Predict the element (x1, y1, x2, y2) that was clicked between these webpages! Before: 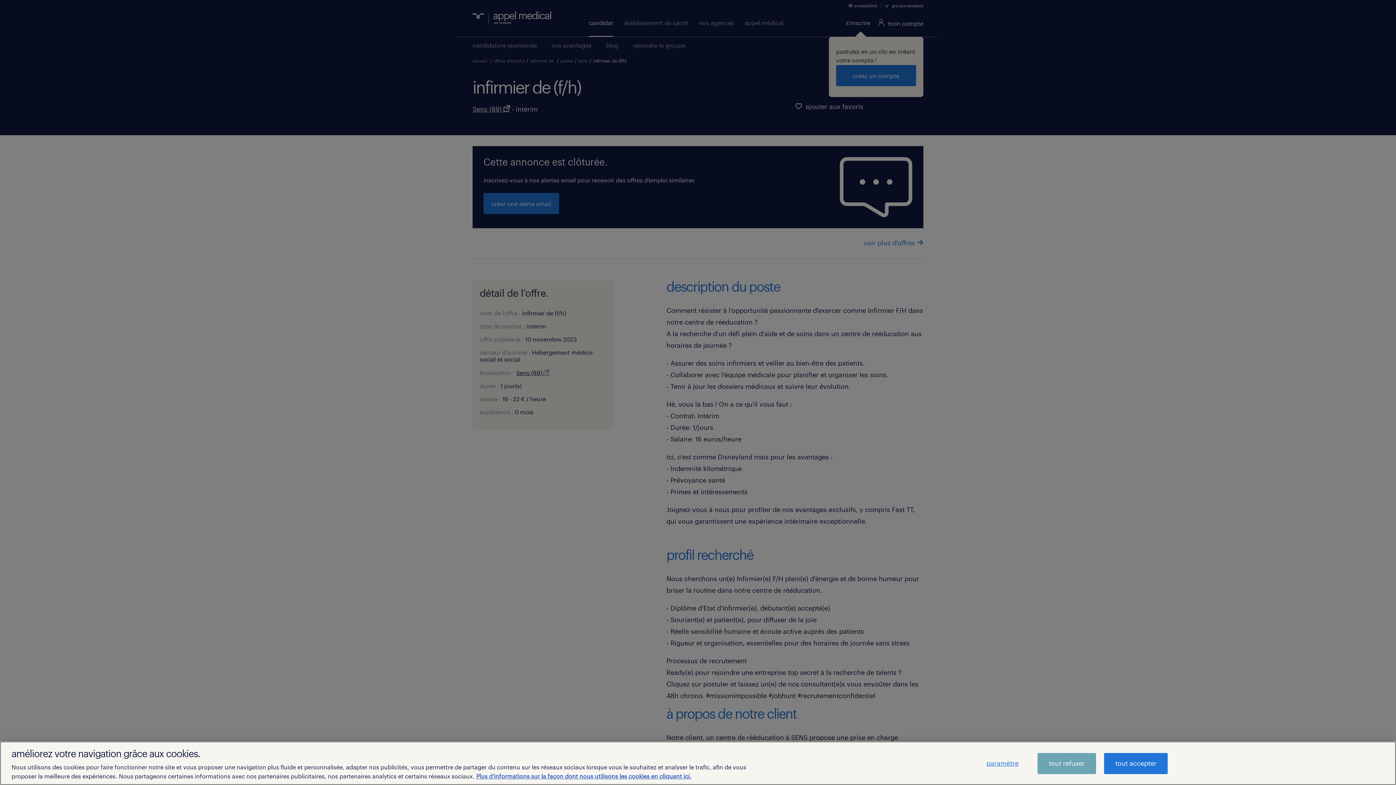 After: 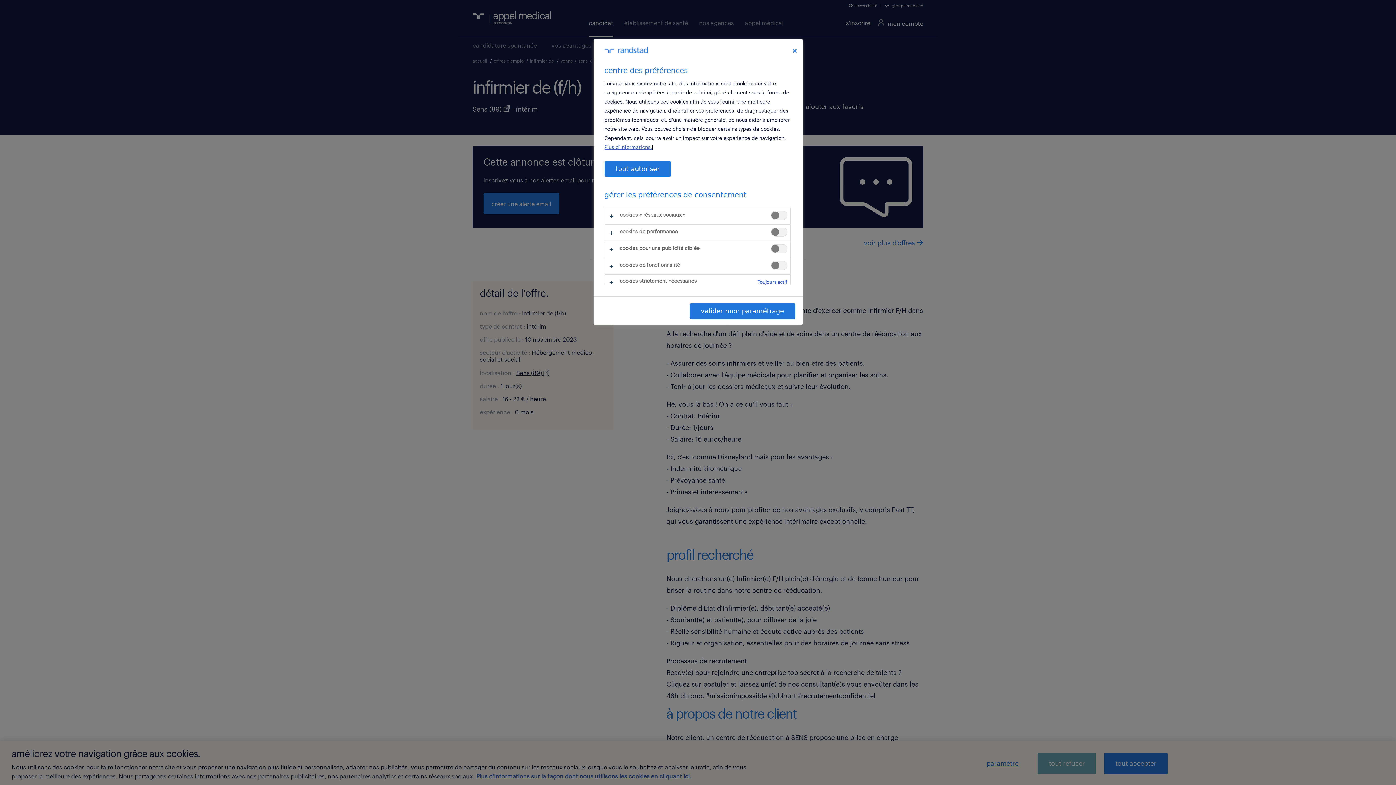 Action: label: paramètre bbox: (975, 753, 1029, 774)